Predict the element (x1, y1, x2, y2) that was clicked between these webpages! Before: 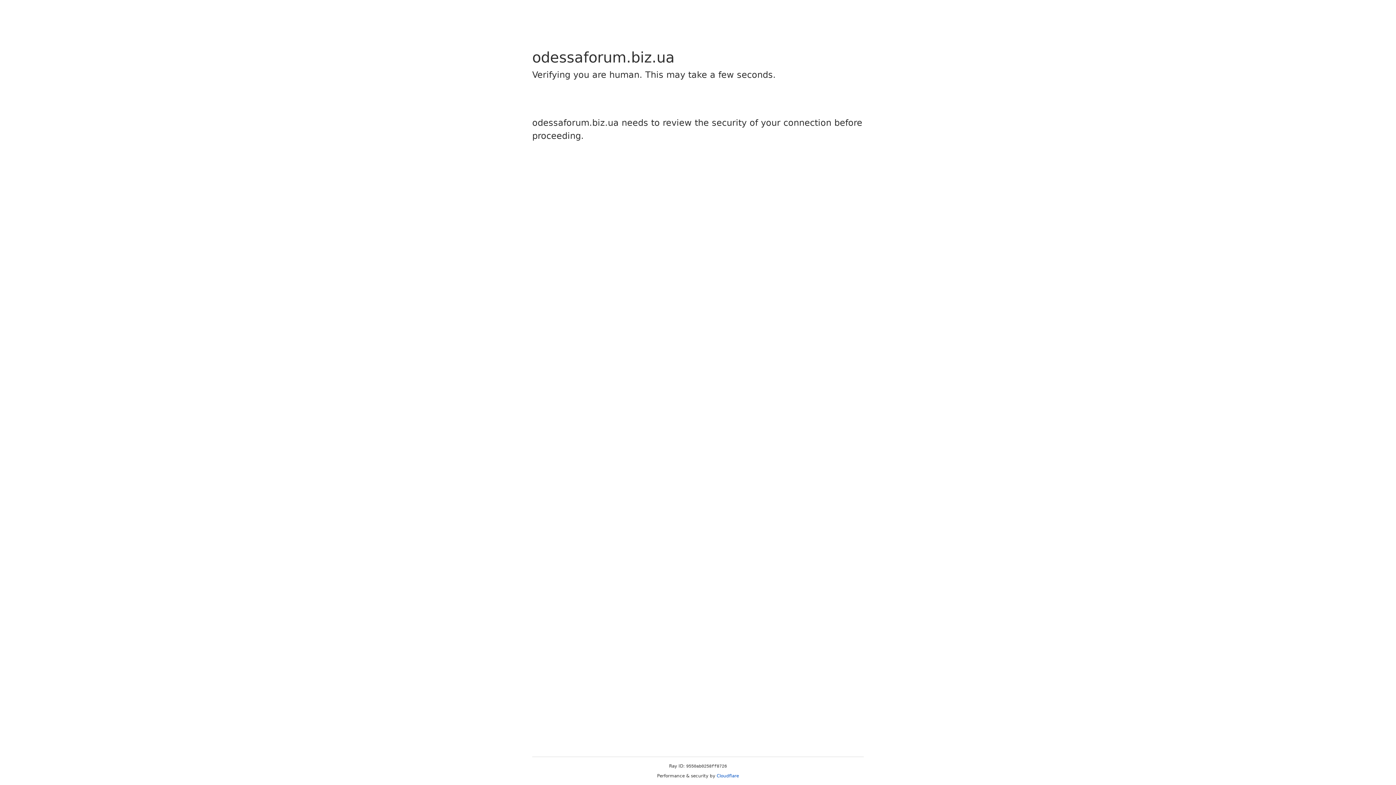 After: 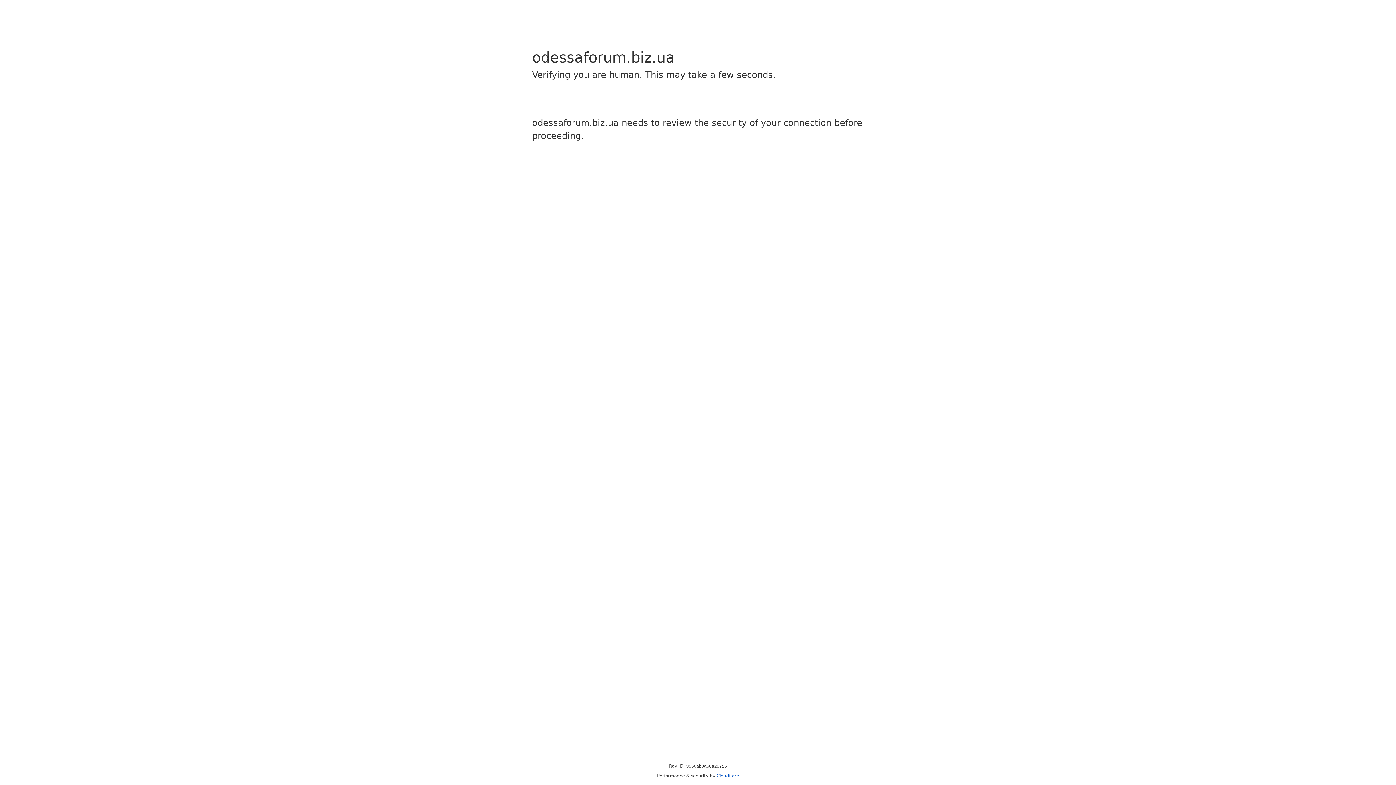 Action: bbox: (716, 773, 739, 778) label: Cloudflare